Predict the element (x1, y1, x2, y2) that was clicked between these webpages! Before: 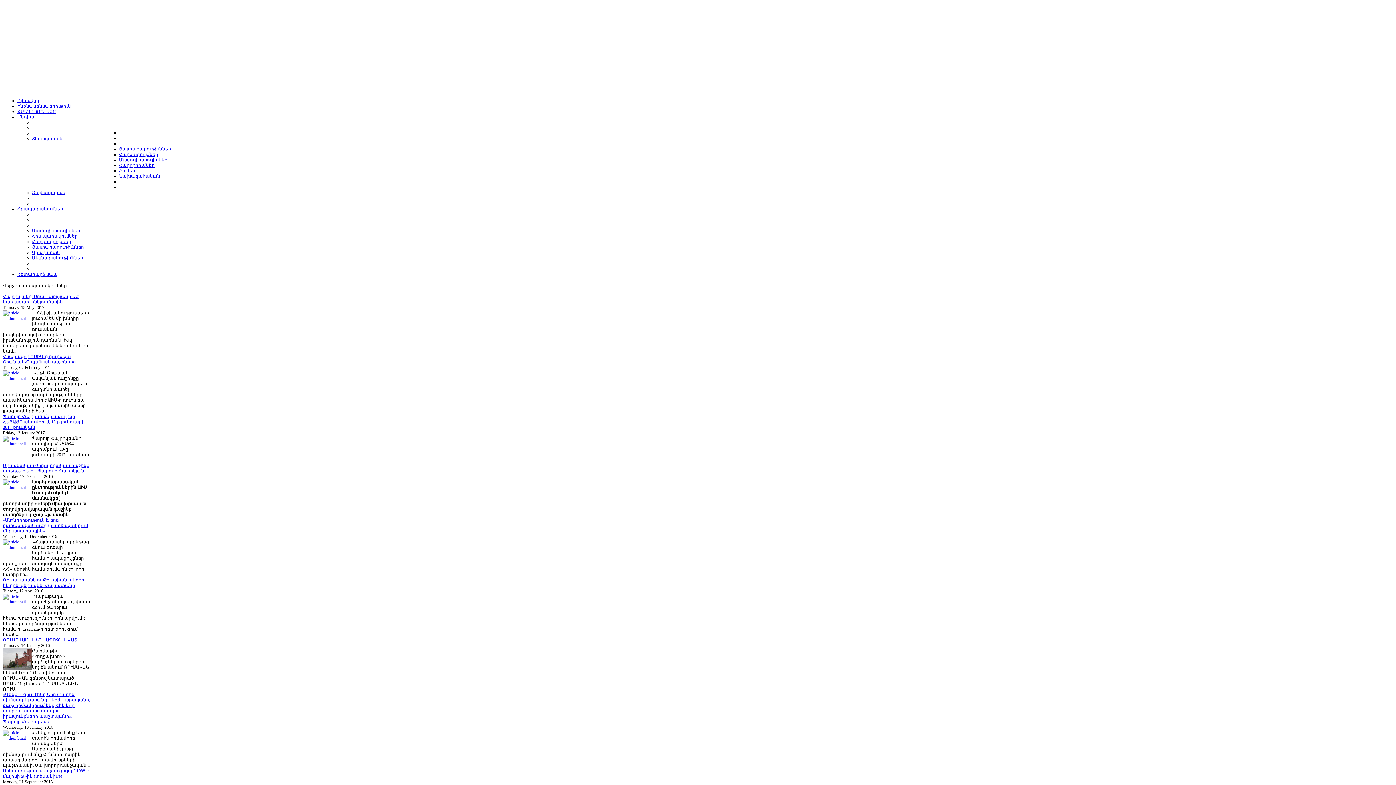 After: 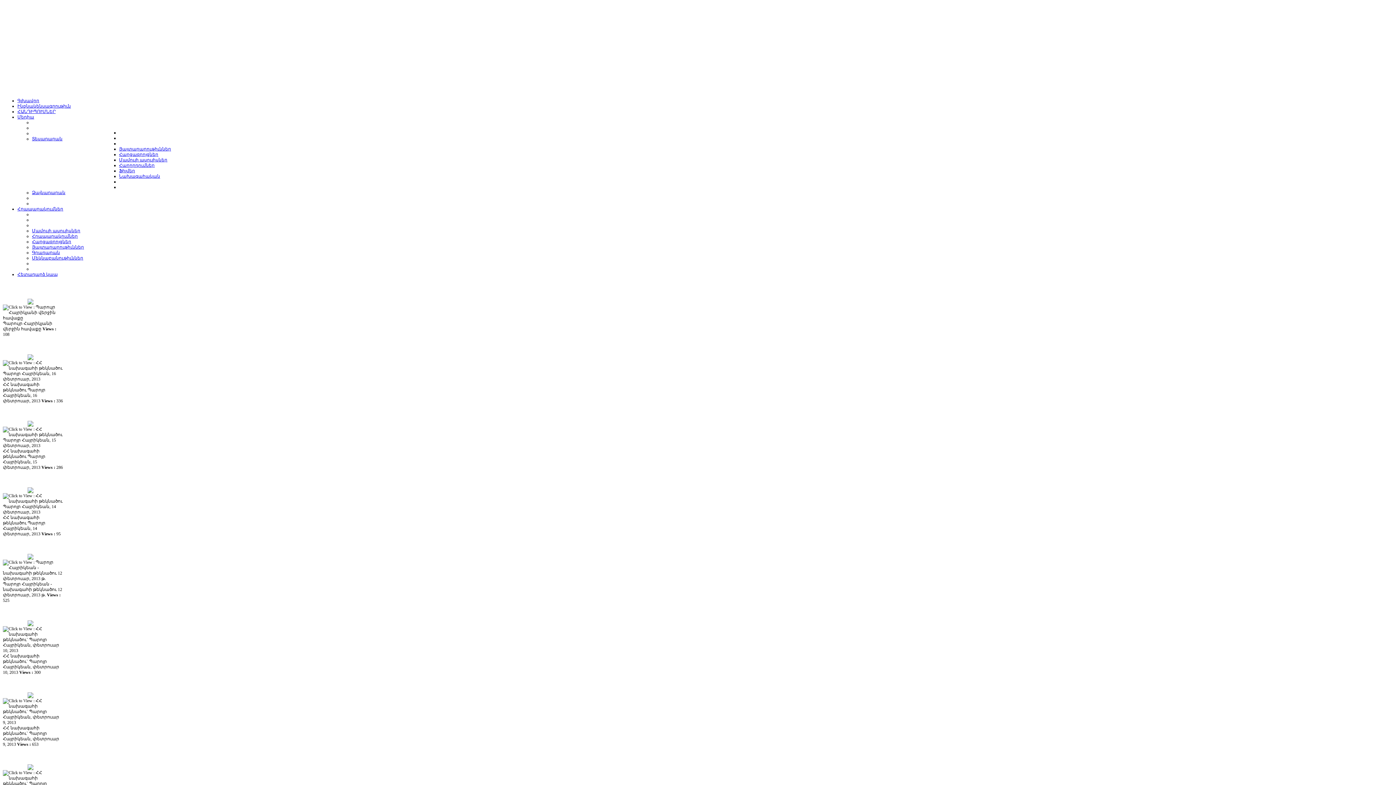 Action: bbox: (119, 173, 160, 178) label: Նախագահական